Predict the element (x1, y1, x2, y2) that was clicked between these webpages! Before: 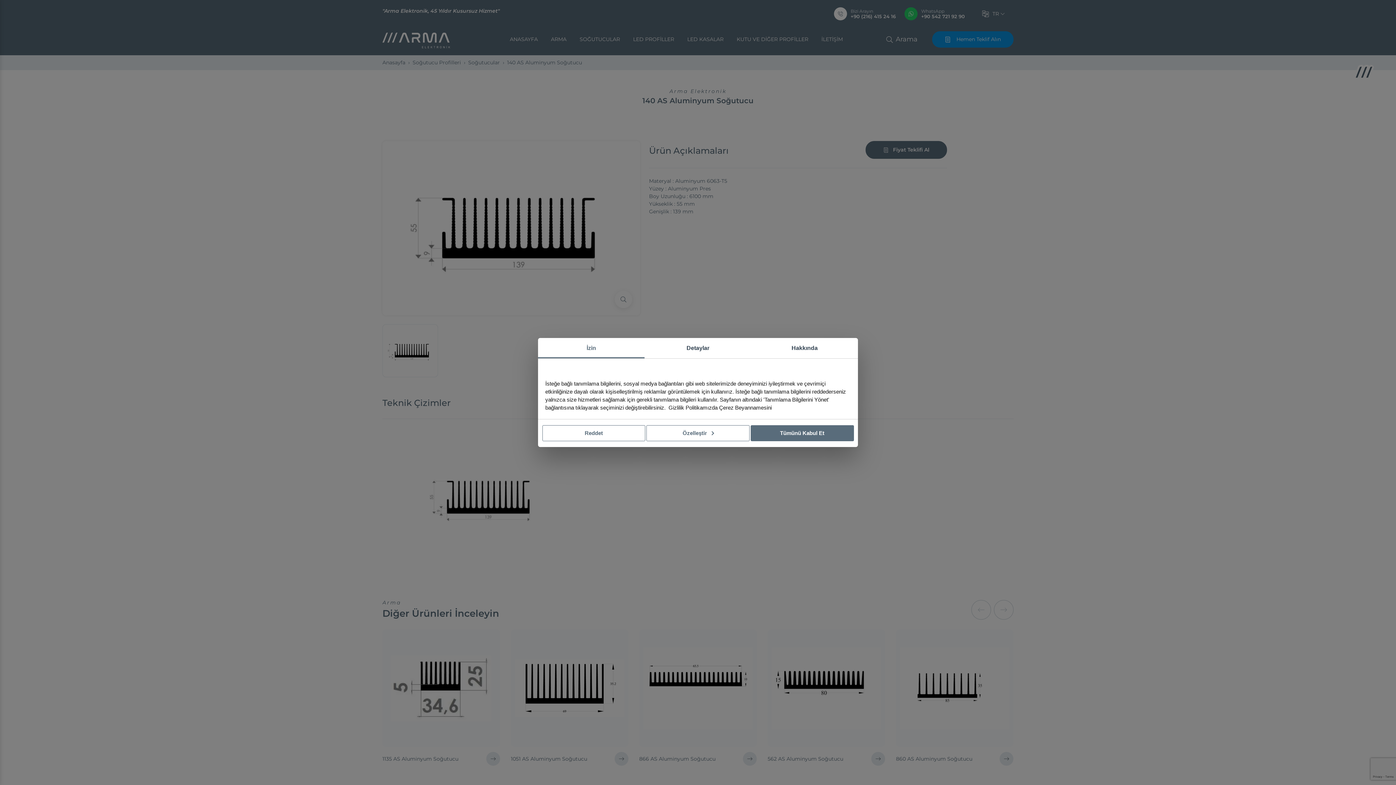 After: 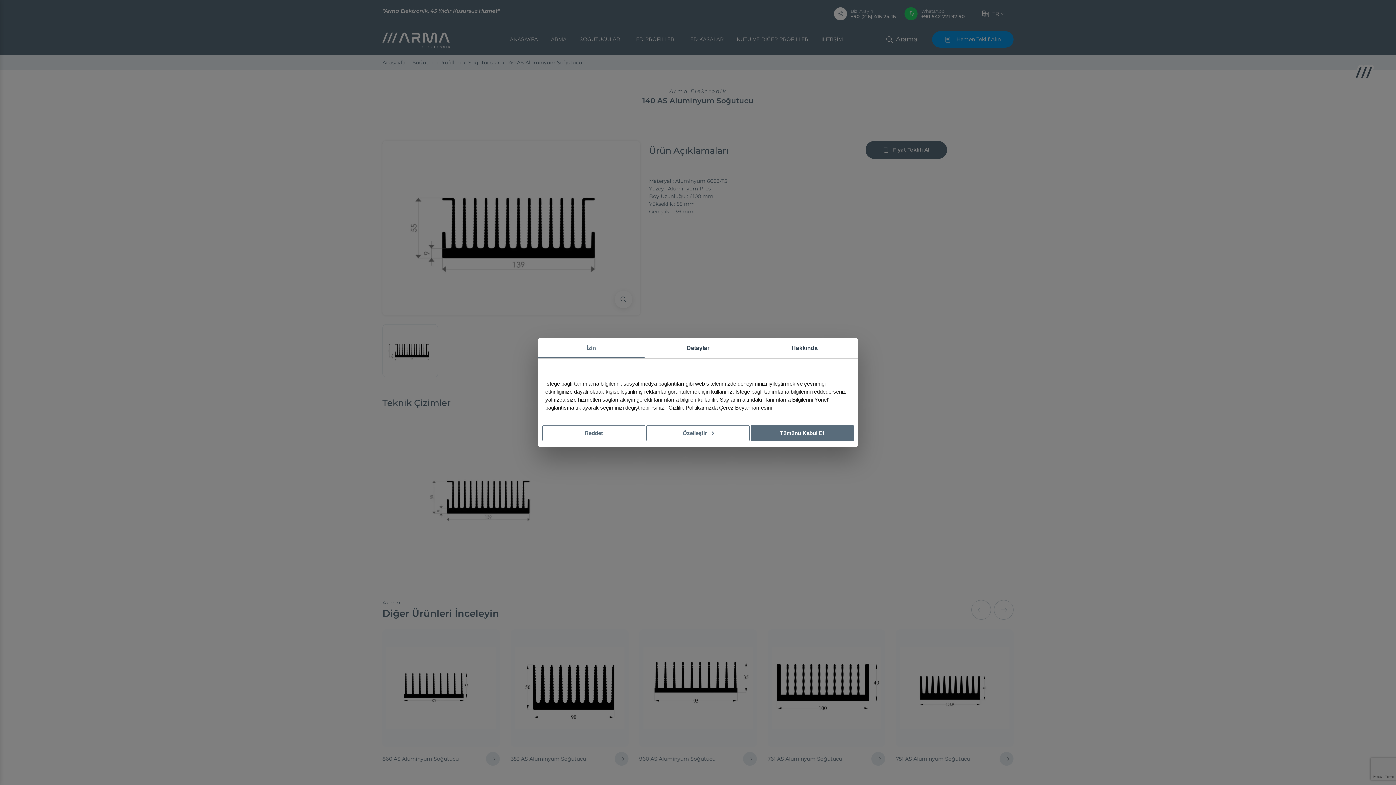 Action: bbox: (538, 338, 644, 358) label: İzin